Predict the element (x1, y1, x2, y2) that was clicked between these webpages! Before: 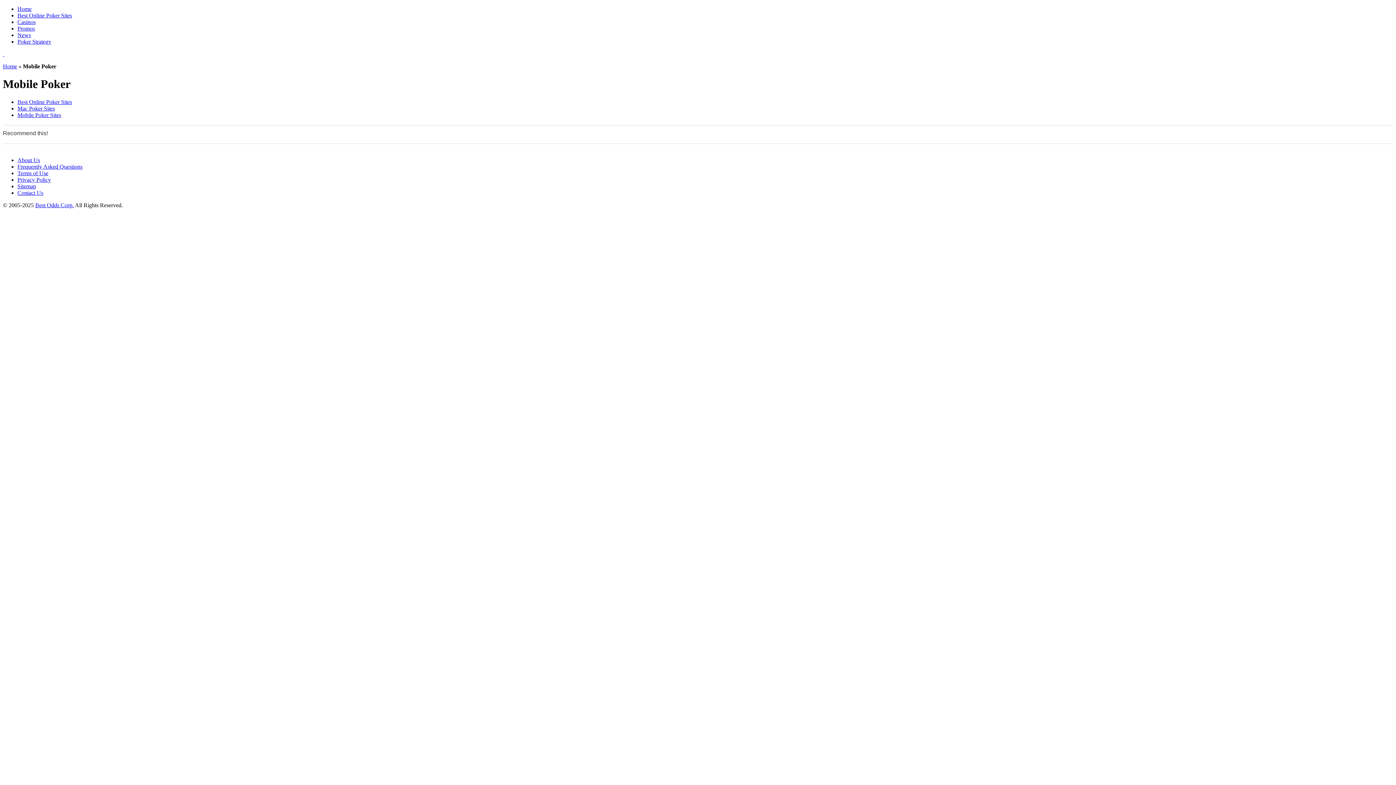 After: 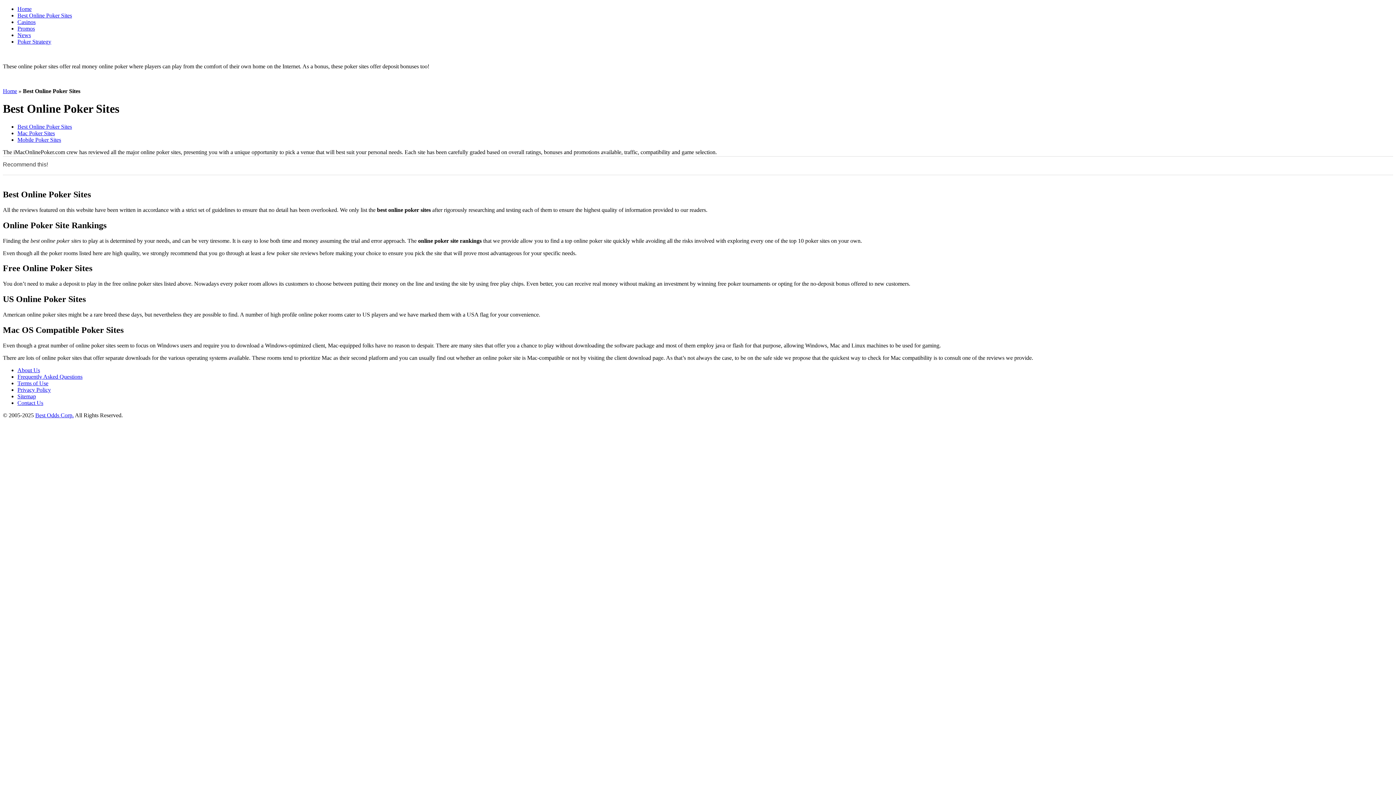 Action: bbox: (17, 98, 72, 105) label: Best Online Poker Sites